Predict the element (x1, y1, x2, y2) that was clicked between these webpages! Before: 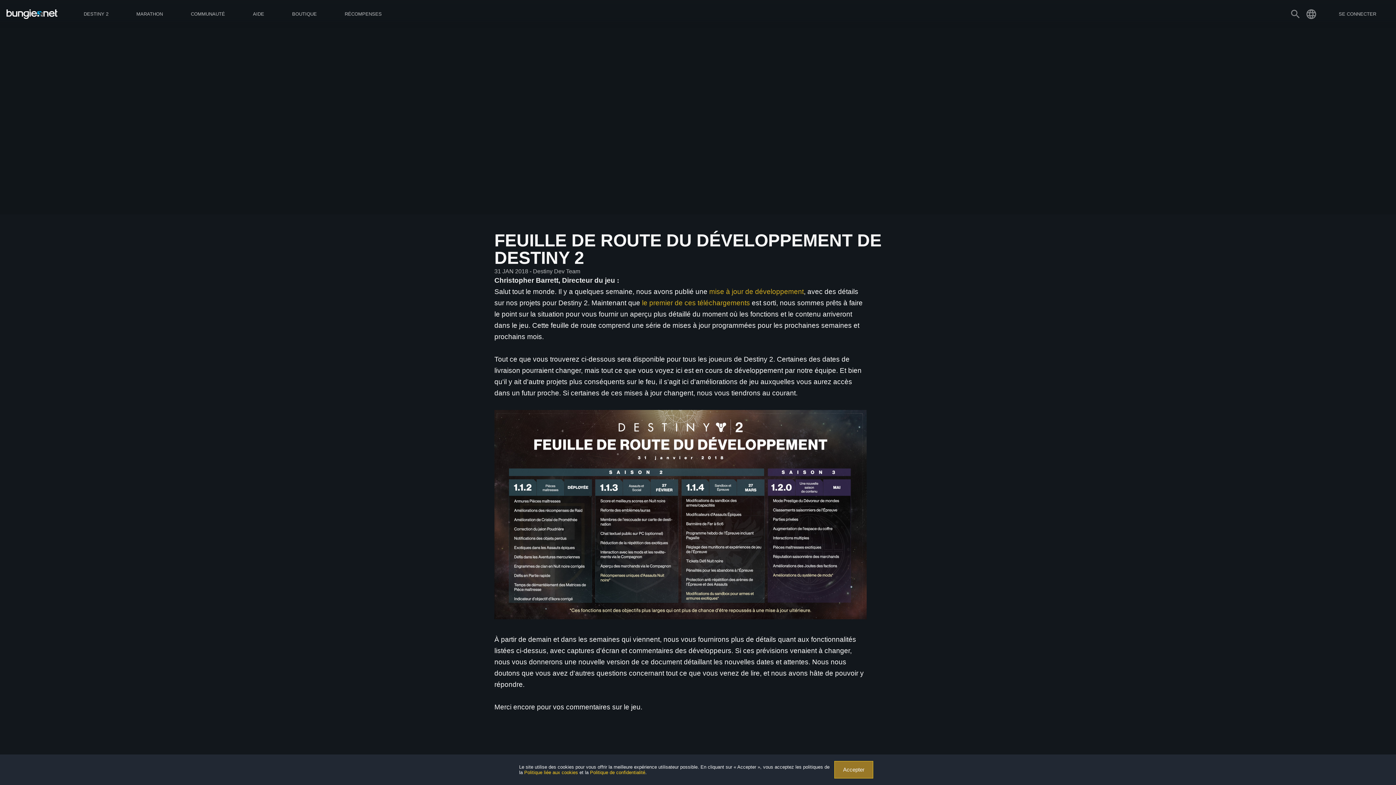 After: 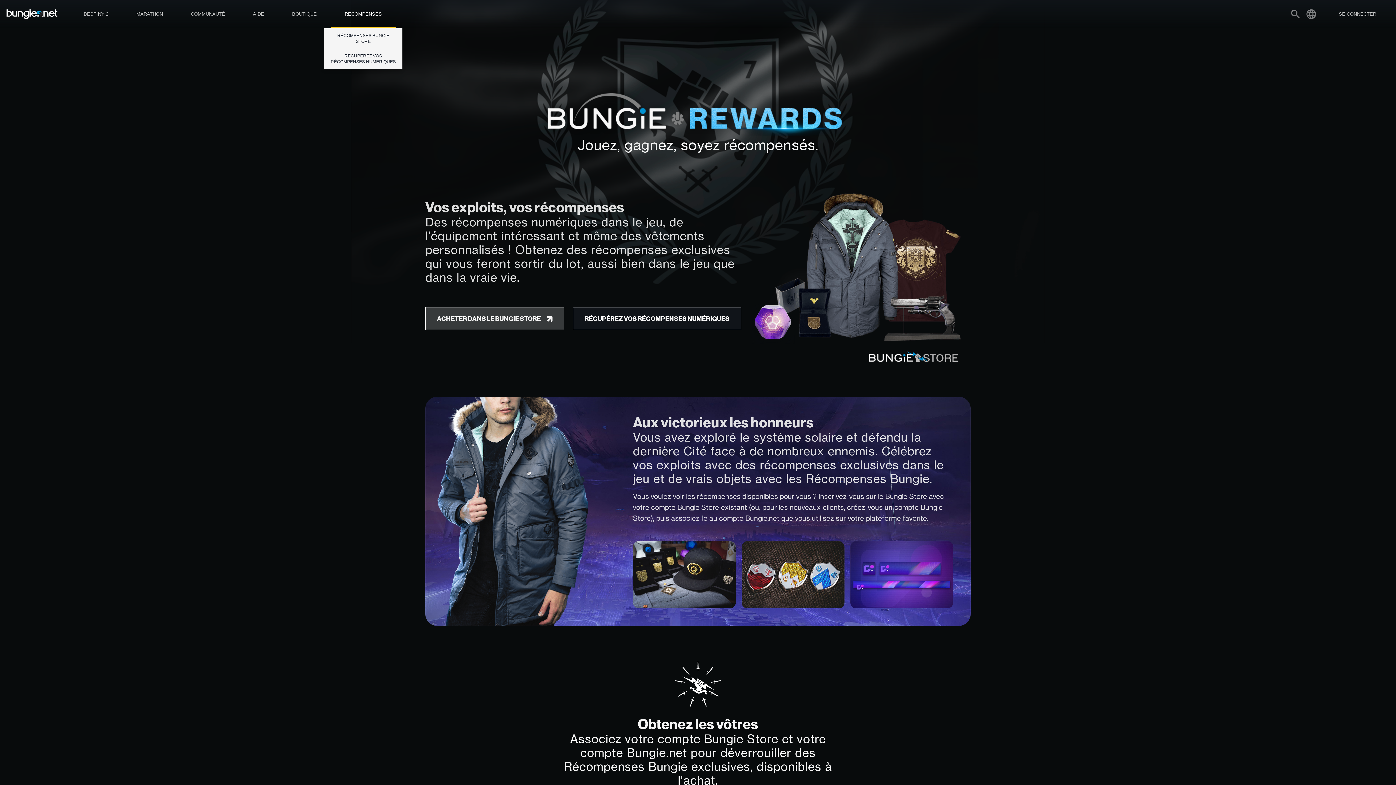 Action: label: RÉCOMPENSES bbox: (330, 0, 395, 28)